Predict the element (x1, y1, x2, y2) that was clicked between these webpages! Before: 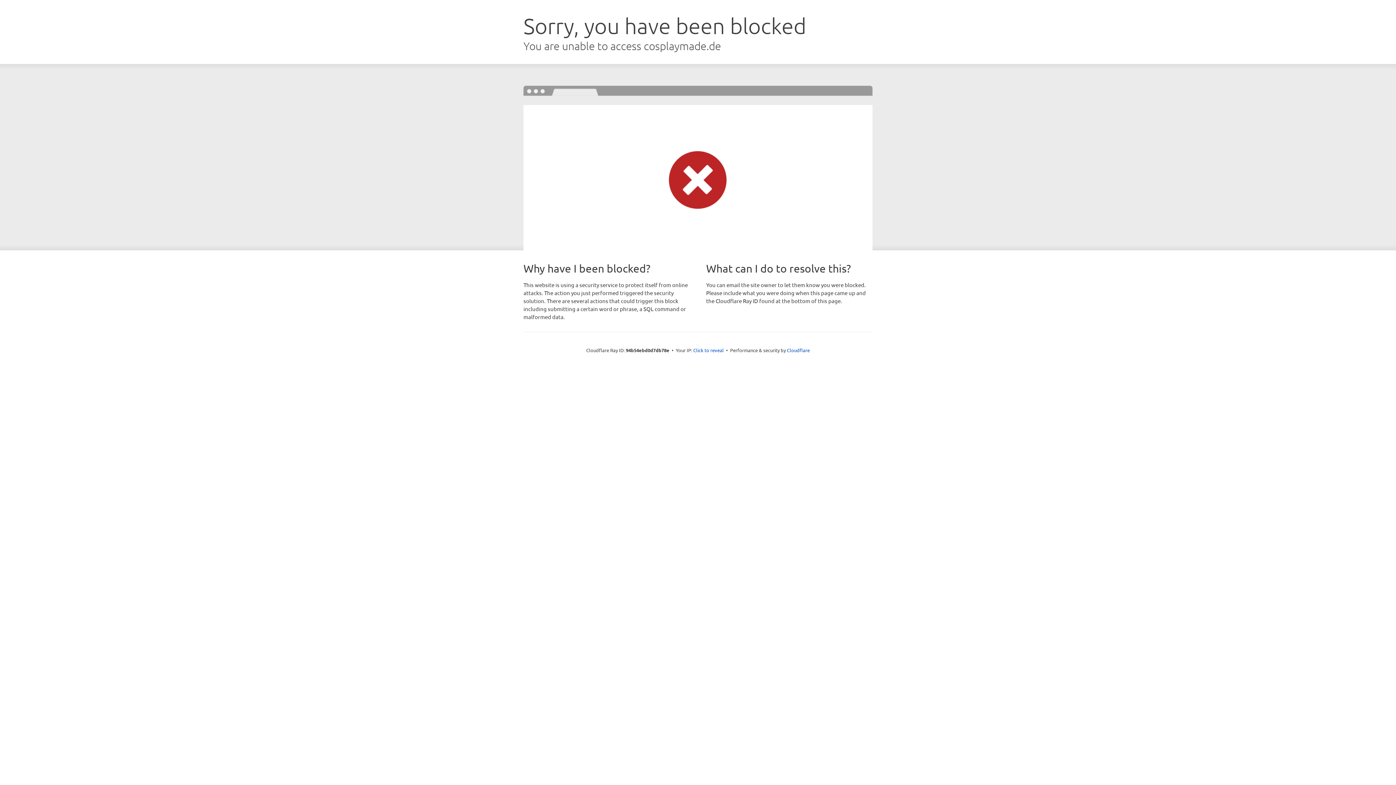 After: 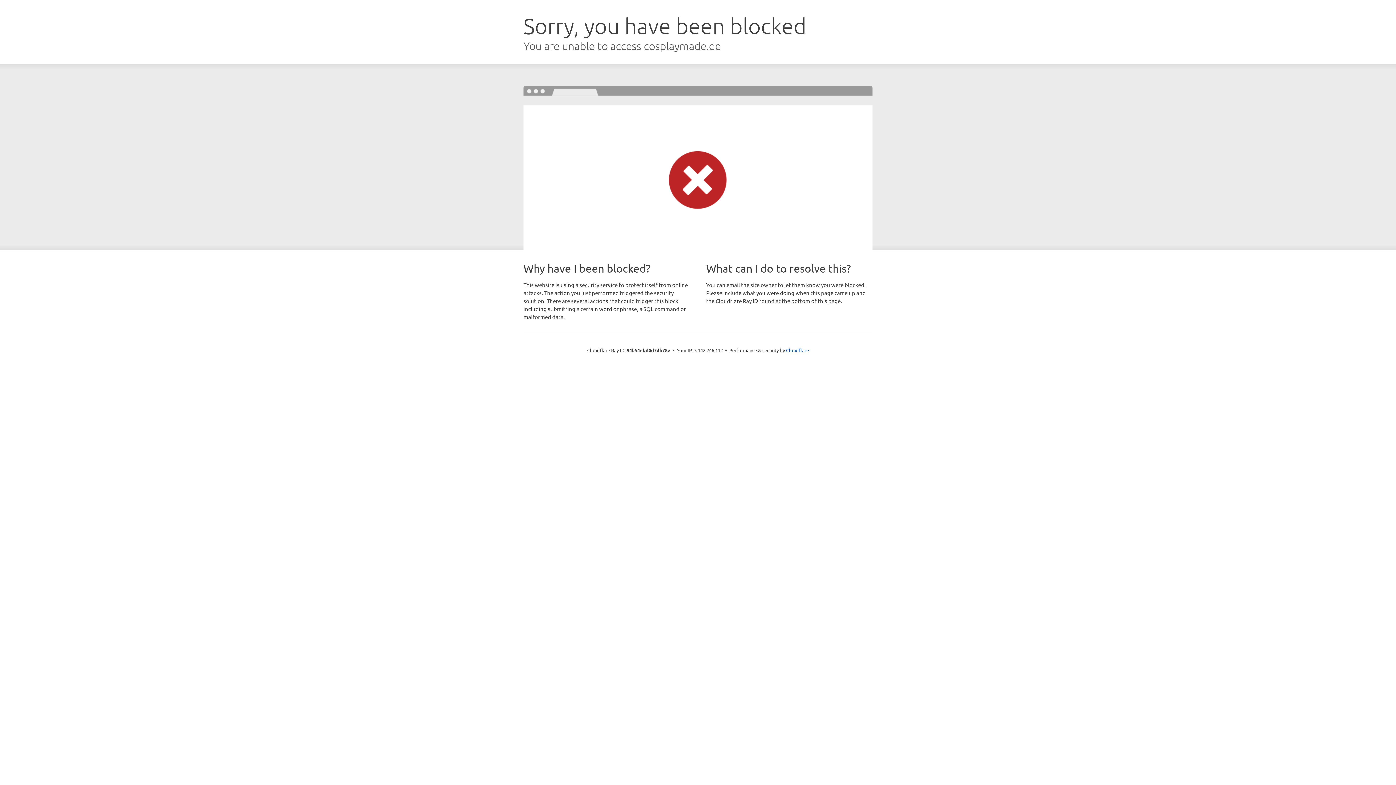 Action: bbox: (693, 346, 724, 353) label: Click to reveal